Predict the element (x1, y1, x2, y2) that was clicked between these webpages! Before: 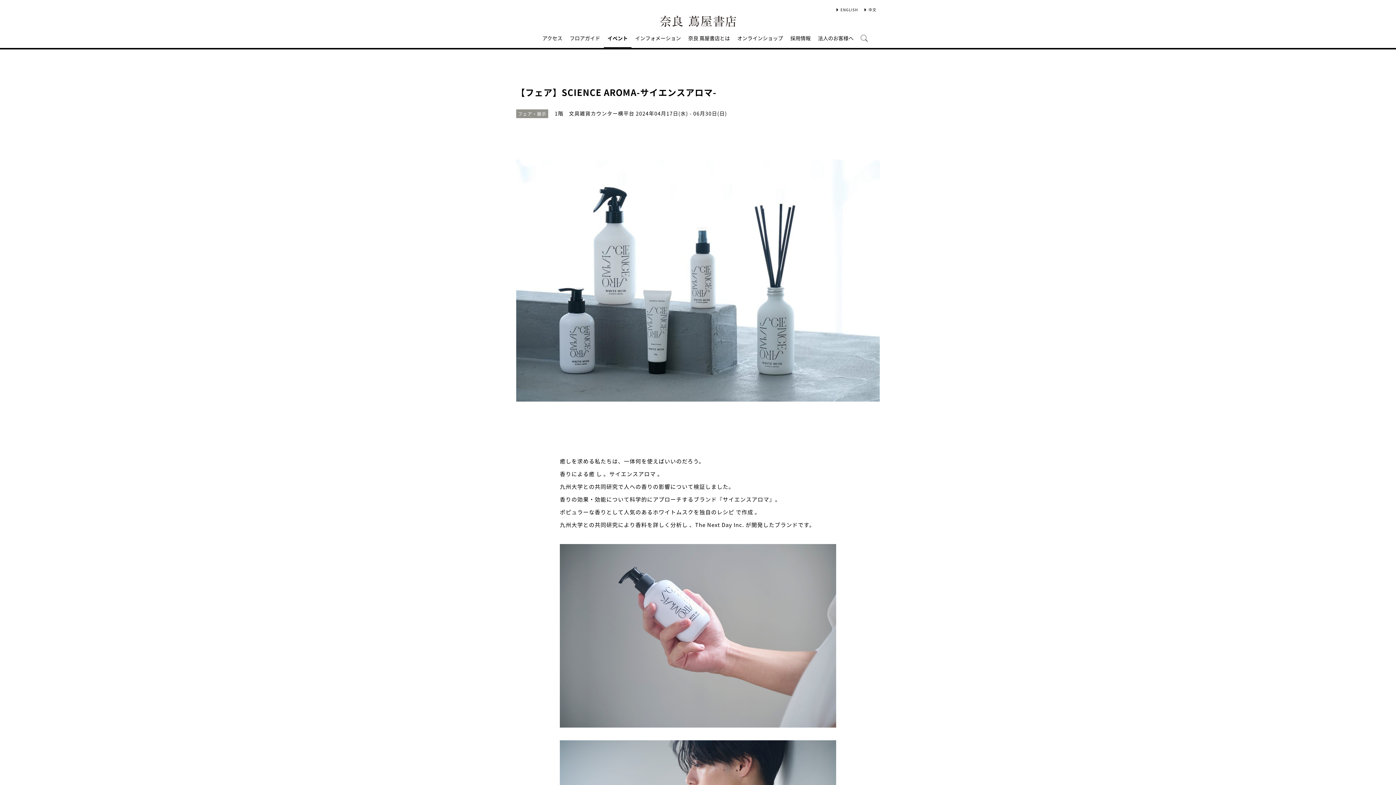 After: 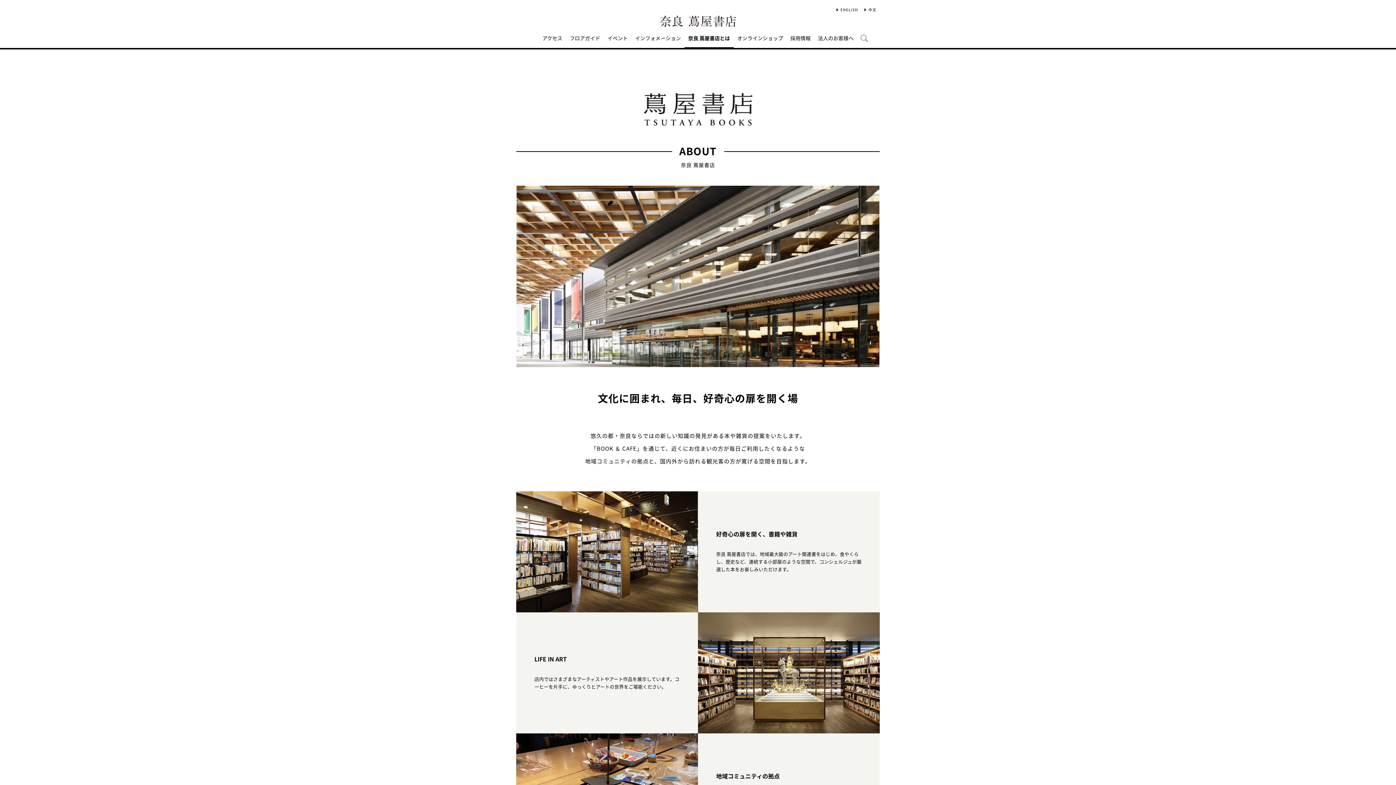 Action: label: 奈良 蔦屋書店とは bbox: (684, 26, 733, 48)